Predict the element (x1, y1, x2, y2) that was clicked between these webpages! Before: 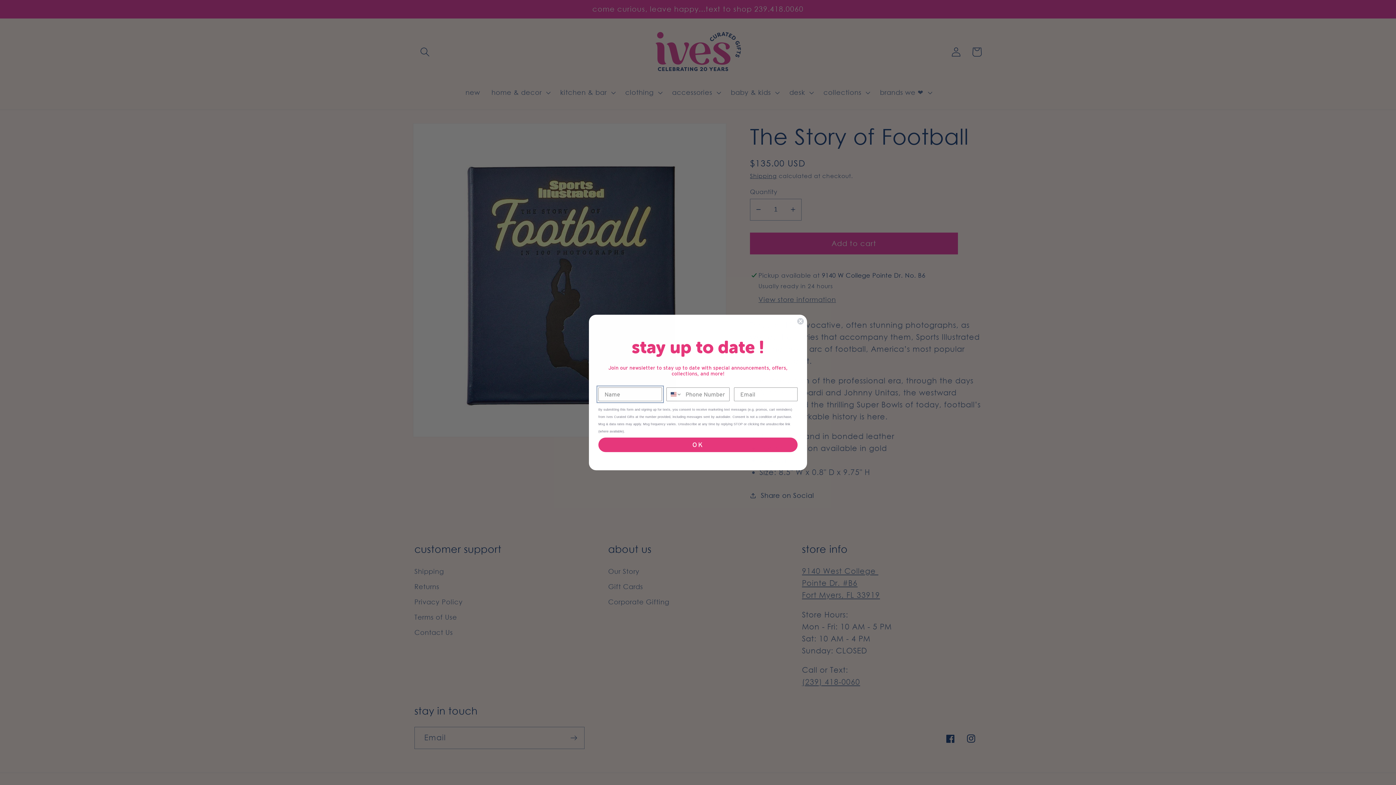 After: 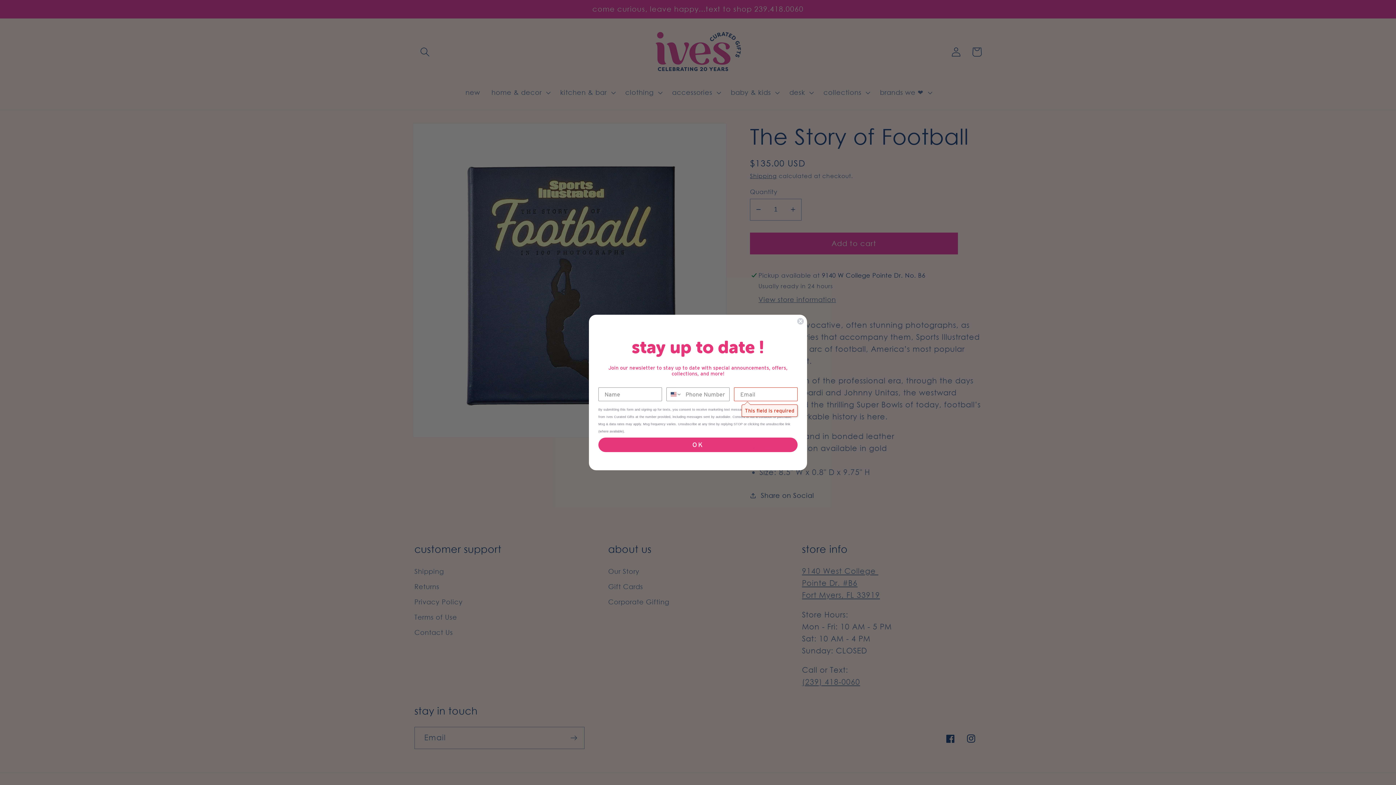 Action: bbox: (598, 437, 797, 452) label: OK